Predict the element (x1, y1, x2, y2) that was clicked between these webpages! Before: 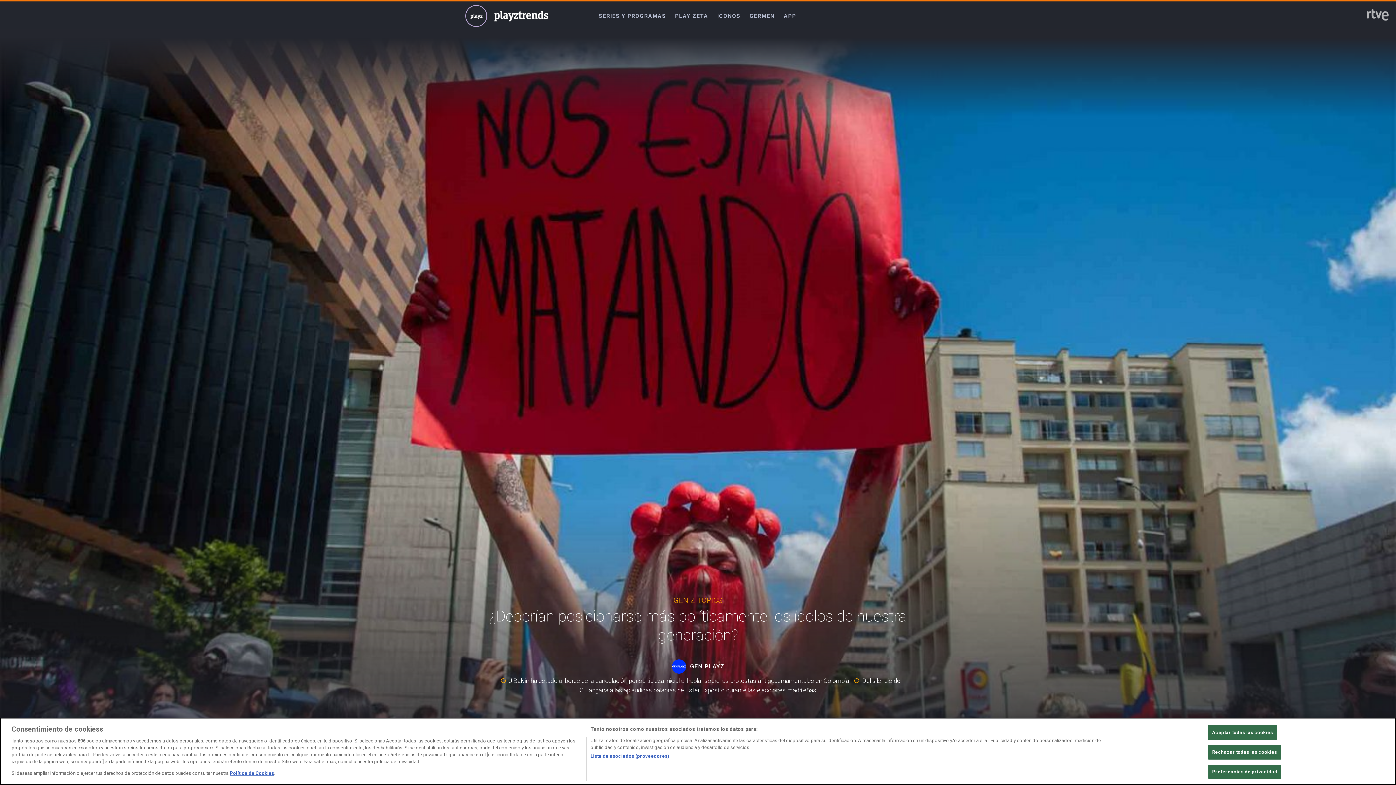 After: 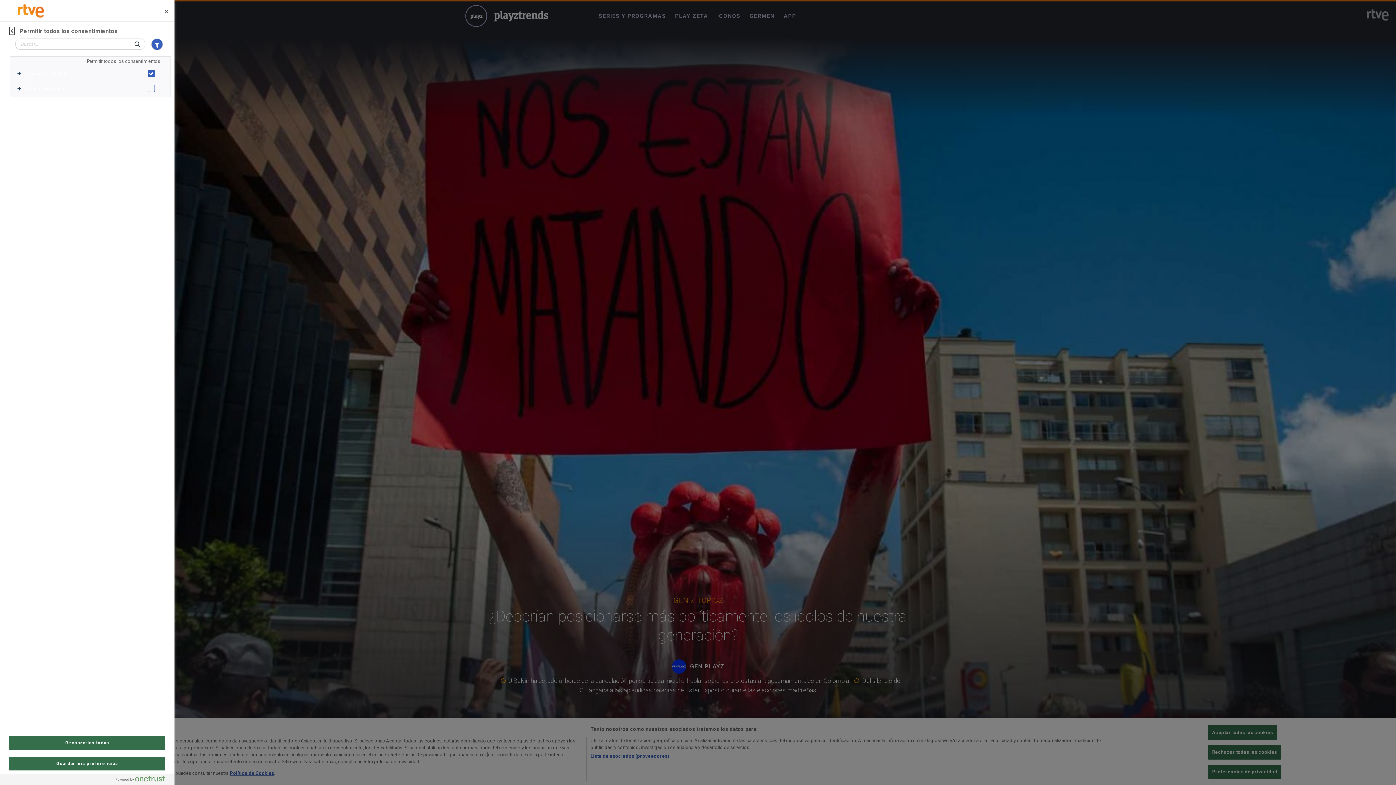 Action: label: Lista de asociados (proveedores) bbox: (590, 753, 669, 760)